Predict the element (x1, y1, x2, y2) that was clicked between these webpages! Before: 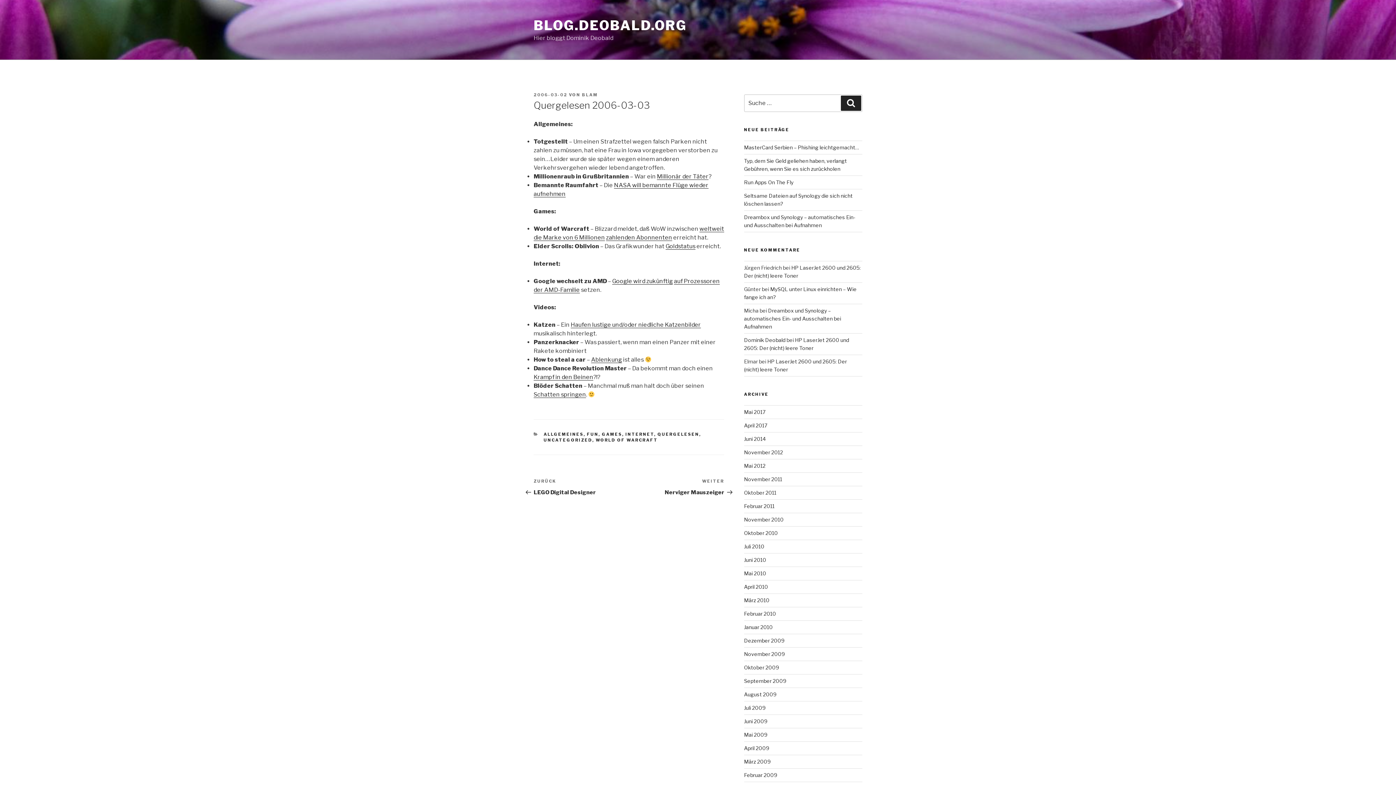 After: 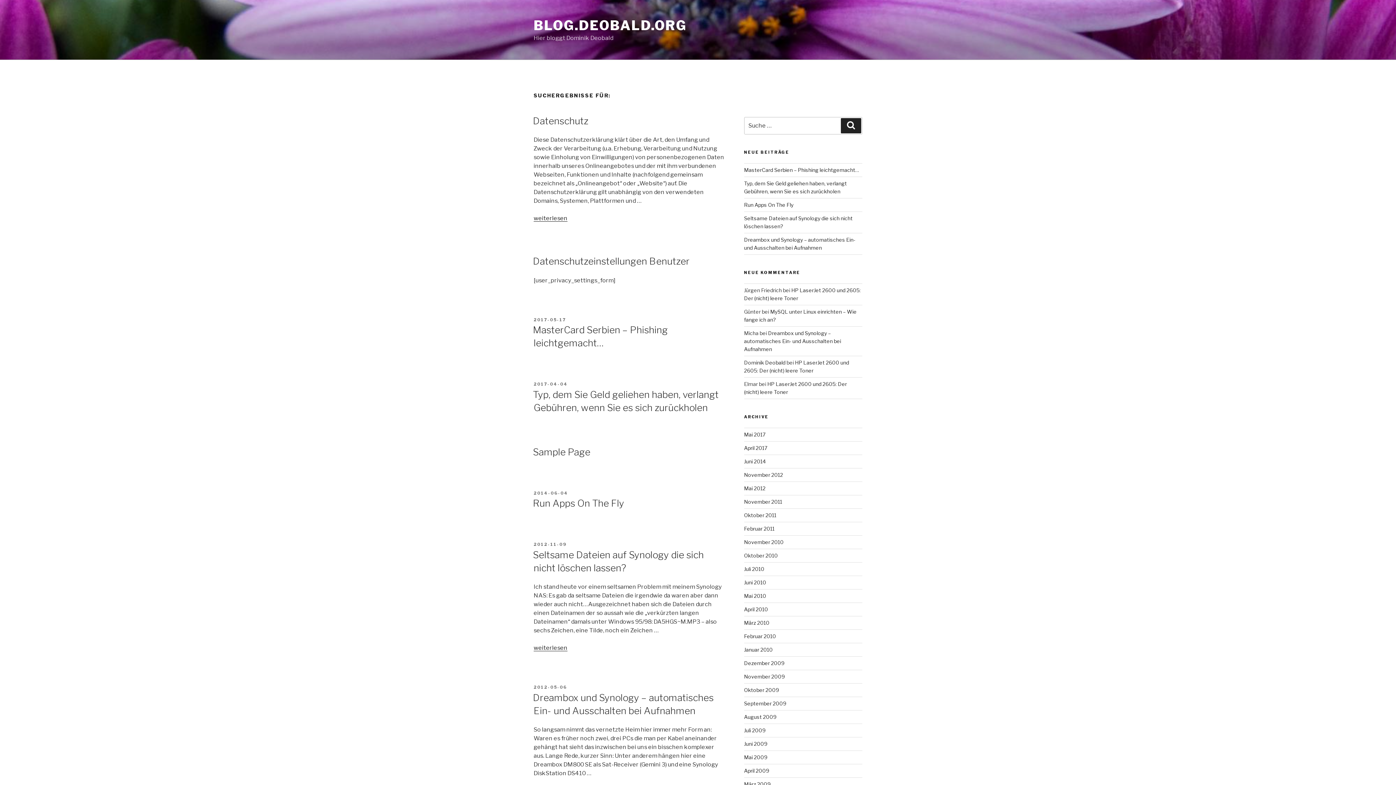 Action: label: Suche bbox: (841, 95, 861, 111)